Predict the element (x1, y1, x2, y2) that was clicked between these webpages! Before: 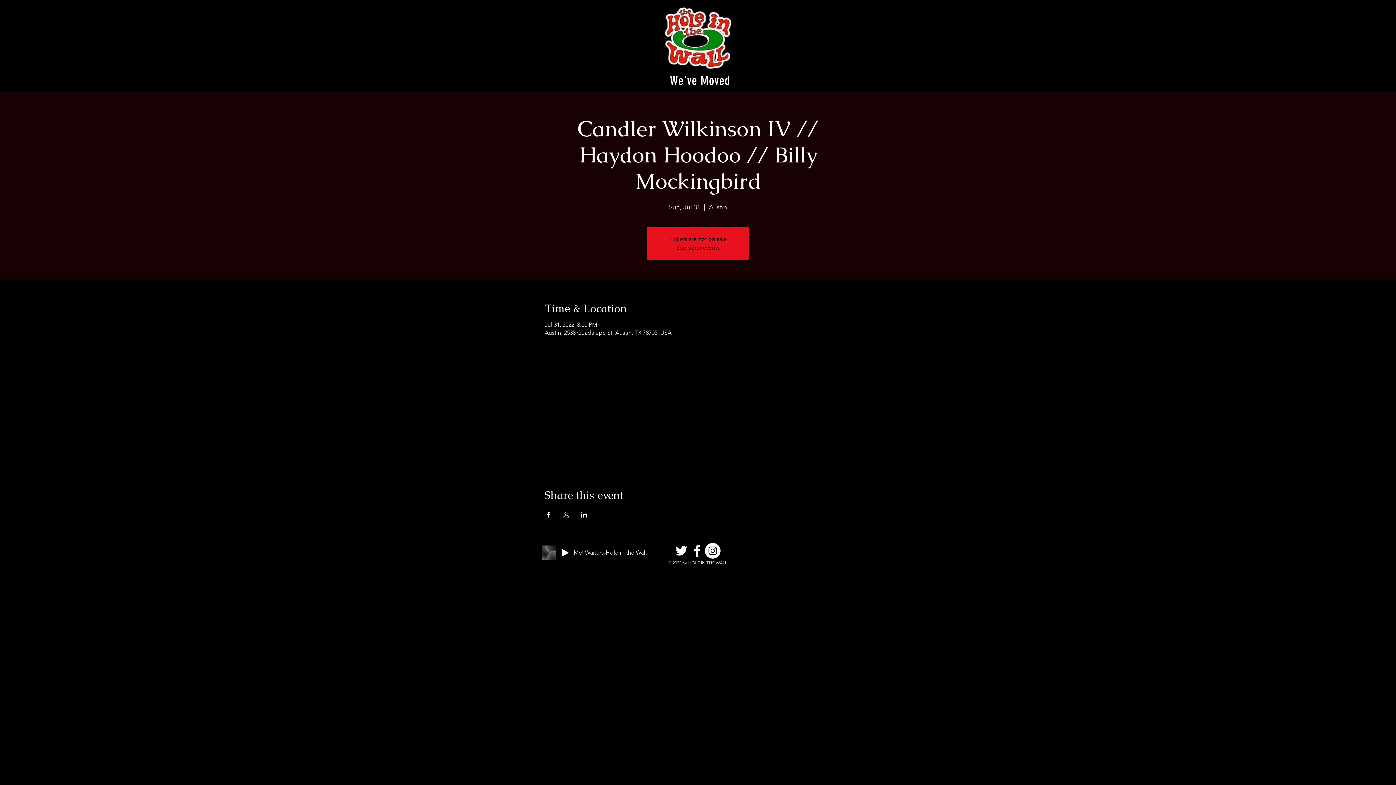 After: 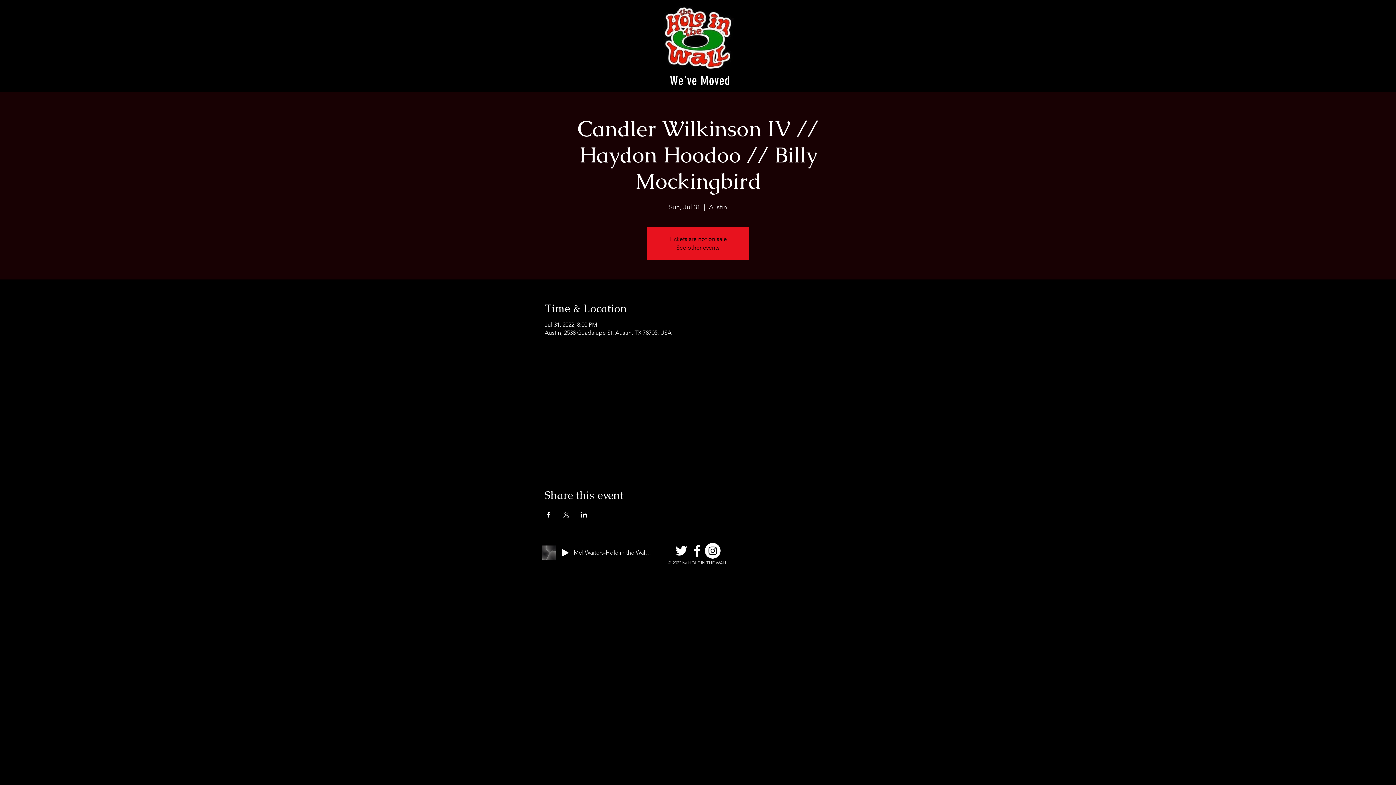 Action: label: Instagram bbox: (705, 543, 720, 558)